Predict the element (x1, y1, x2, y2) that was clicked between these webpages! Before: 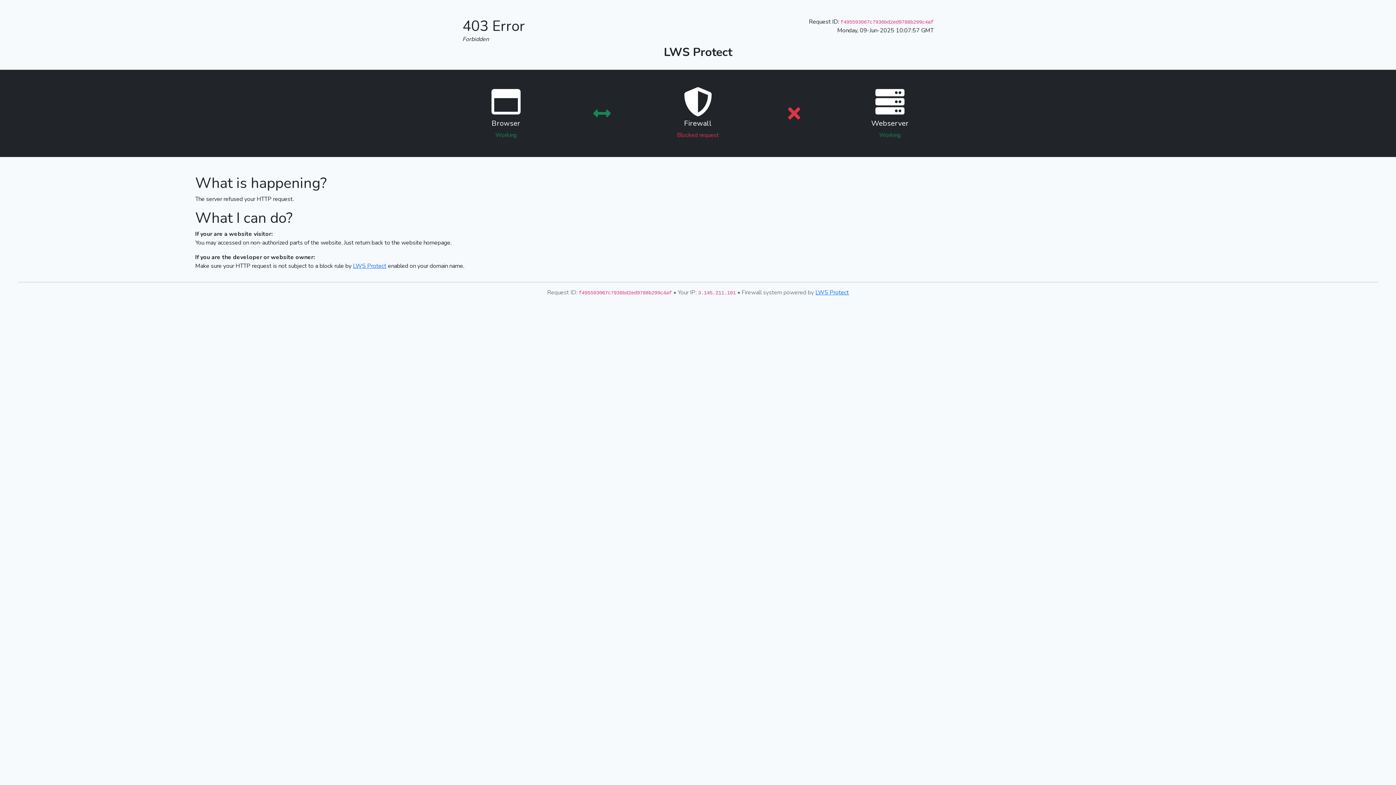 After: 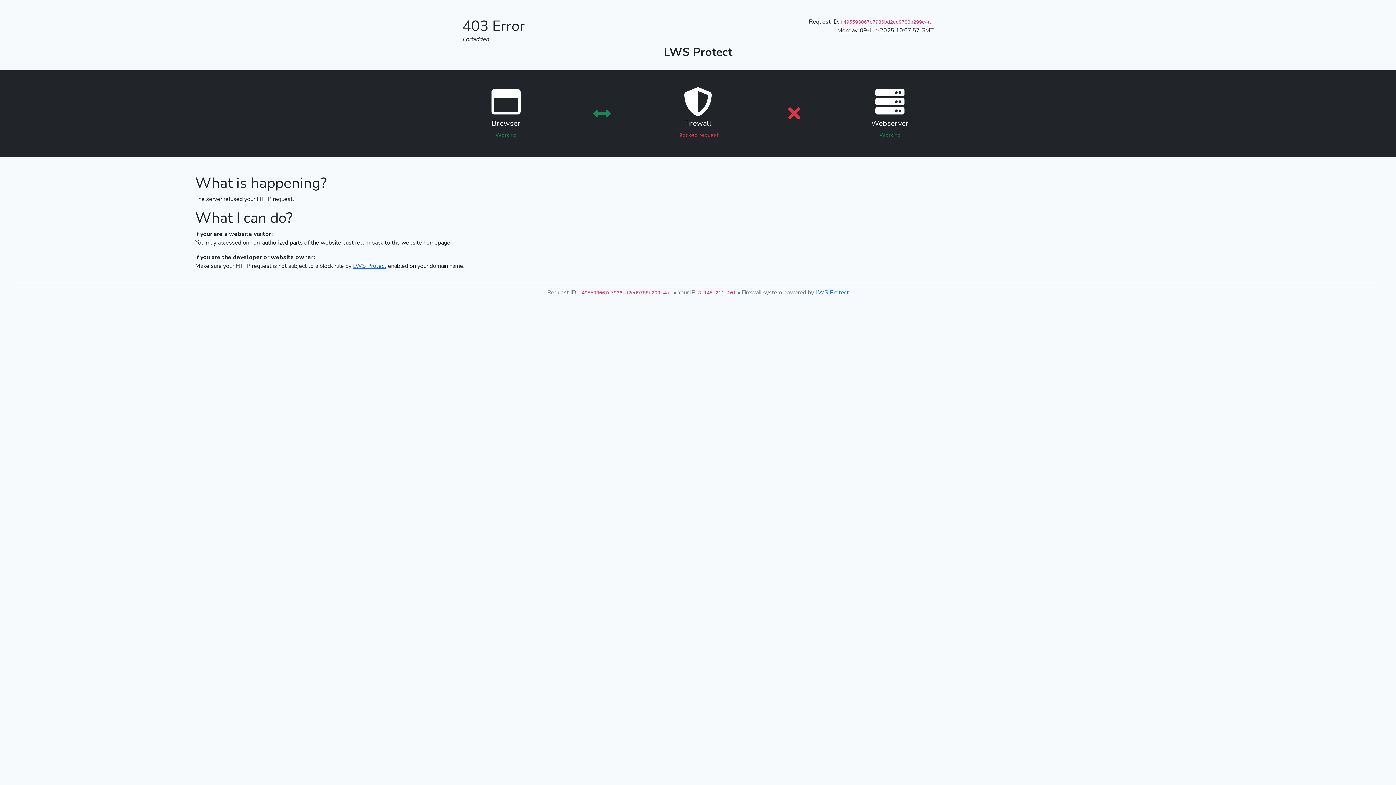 Action: bbox: (353, 262, 386, 270) label: LWS Protect